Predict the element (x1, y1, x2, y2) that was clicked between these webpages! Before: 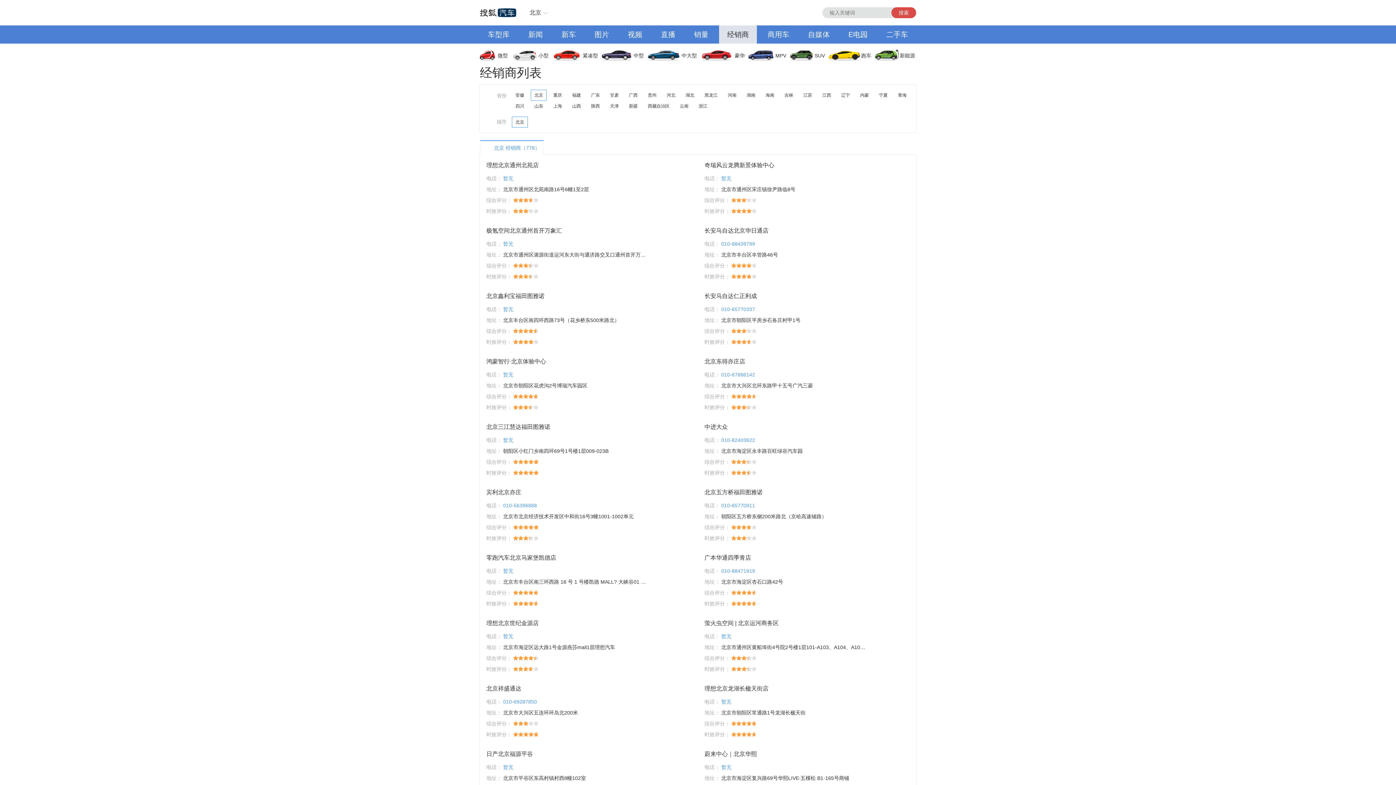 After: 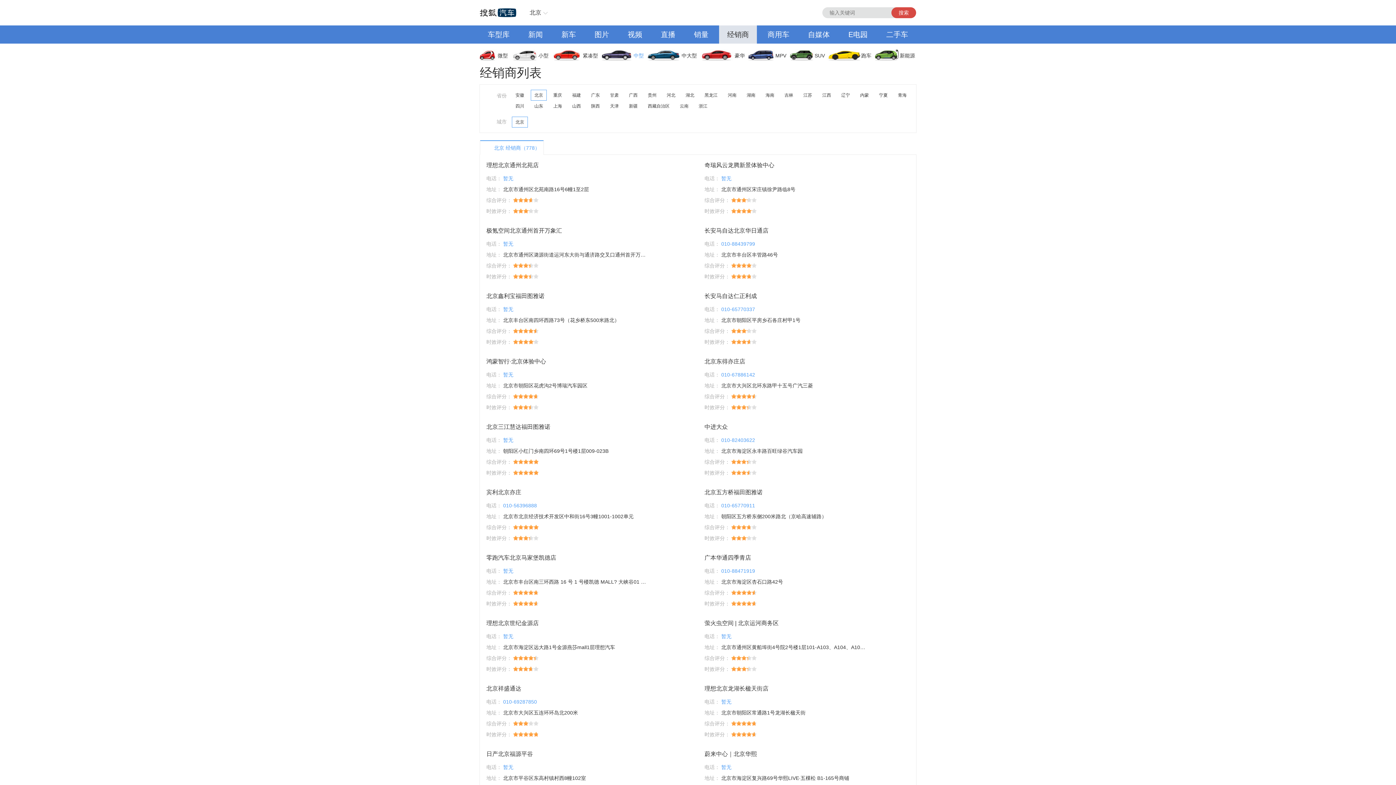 Action: label: 中型 bbox: (602, 46, 648, 64)